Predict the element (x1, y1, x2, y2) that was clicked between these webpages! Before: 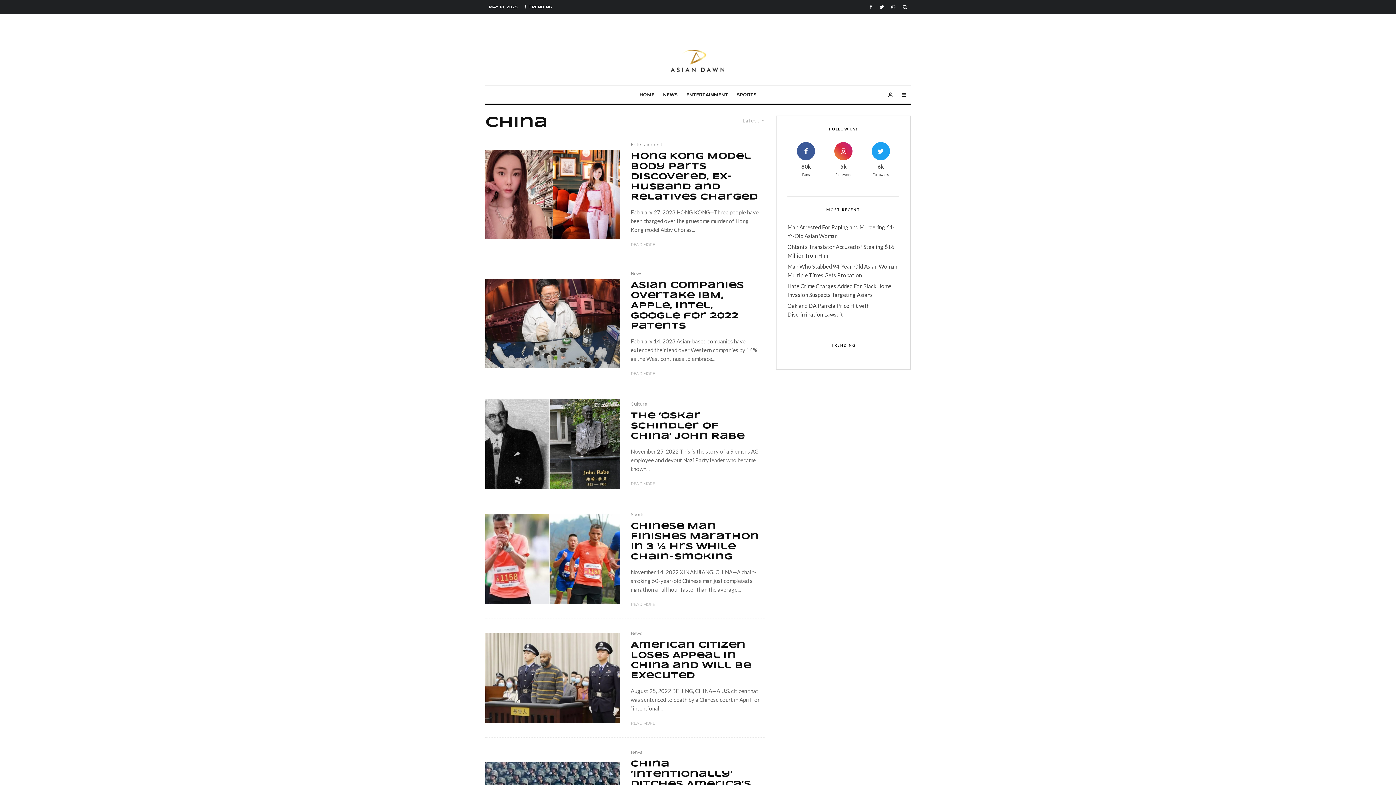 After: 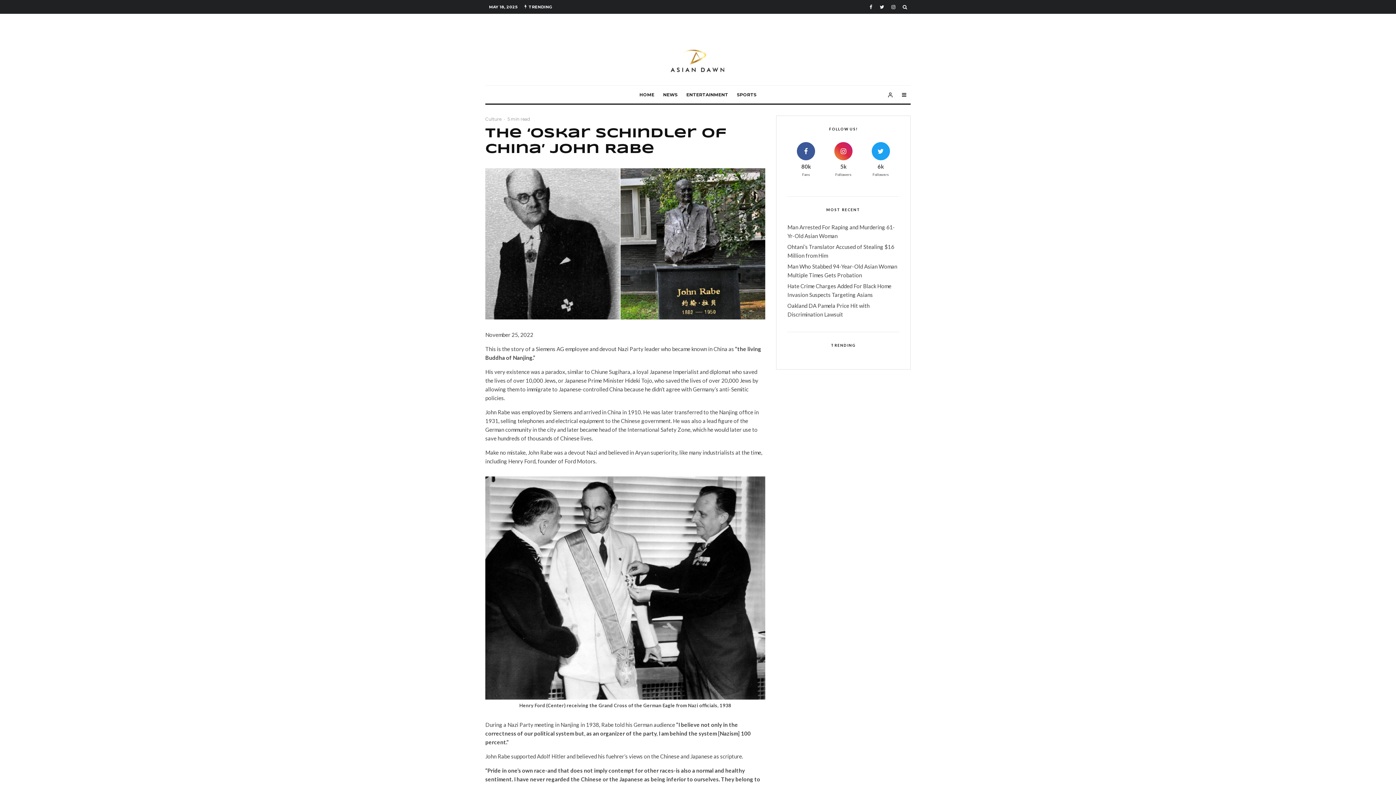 Action: label: The ‘Oskar Schindler of China’ John Rabe bbox: (630, 411, 760, 441)